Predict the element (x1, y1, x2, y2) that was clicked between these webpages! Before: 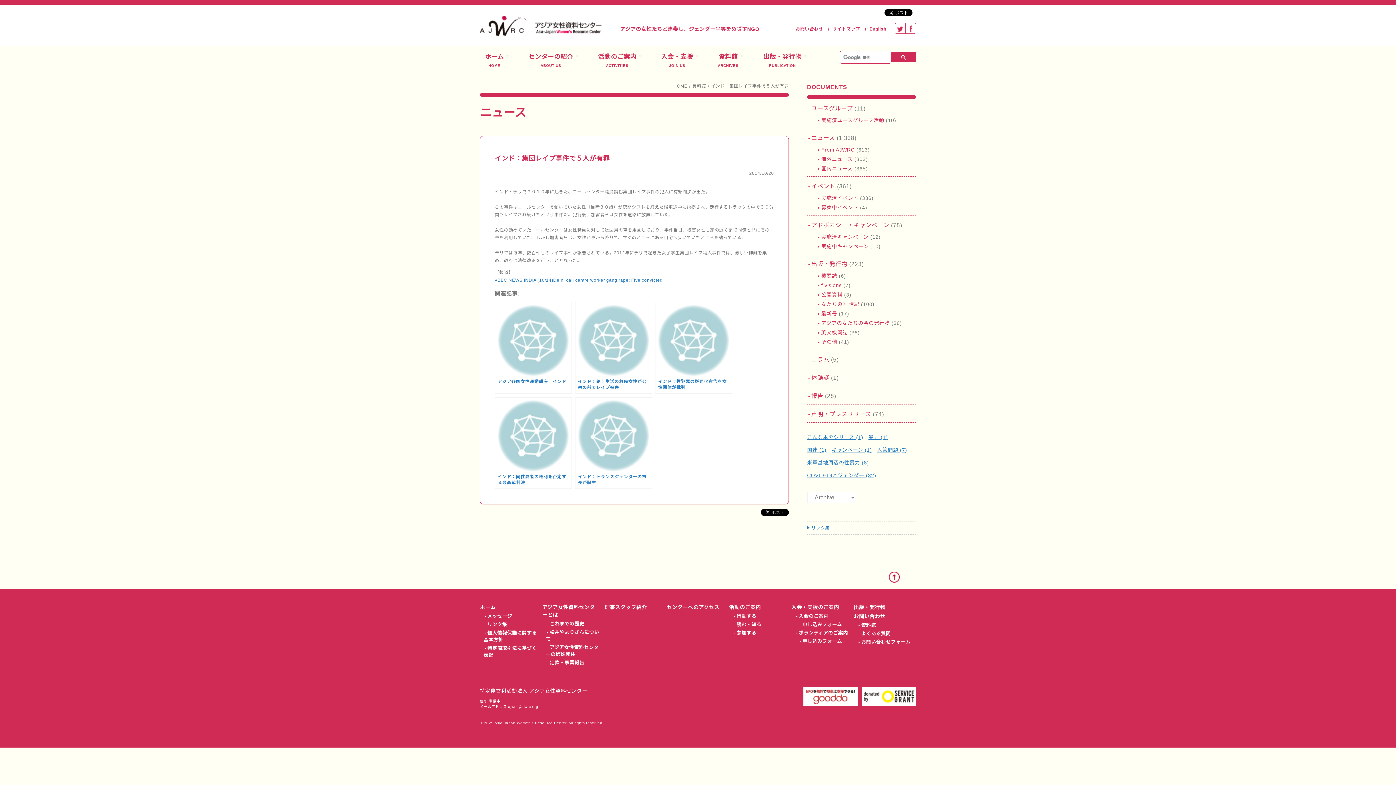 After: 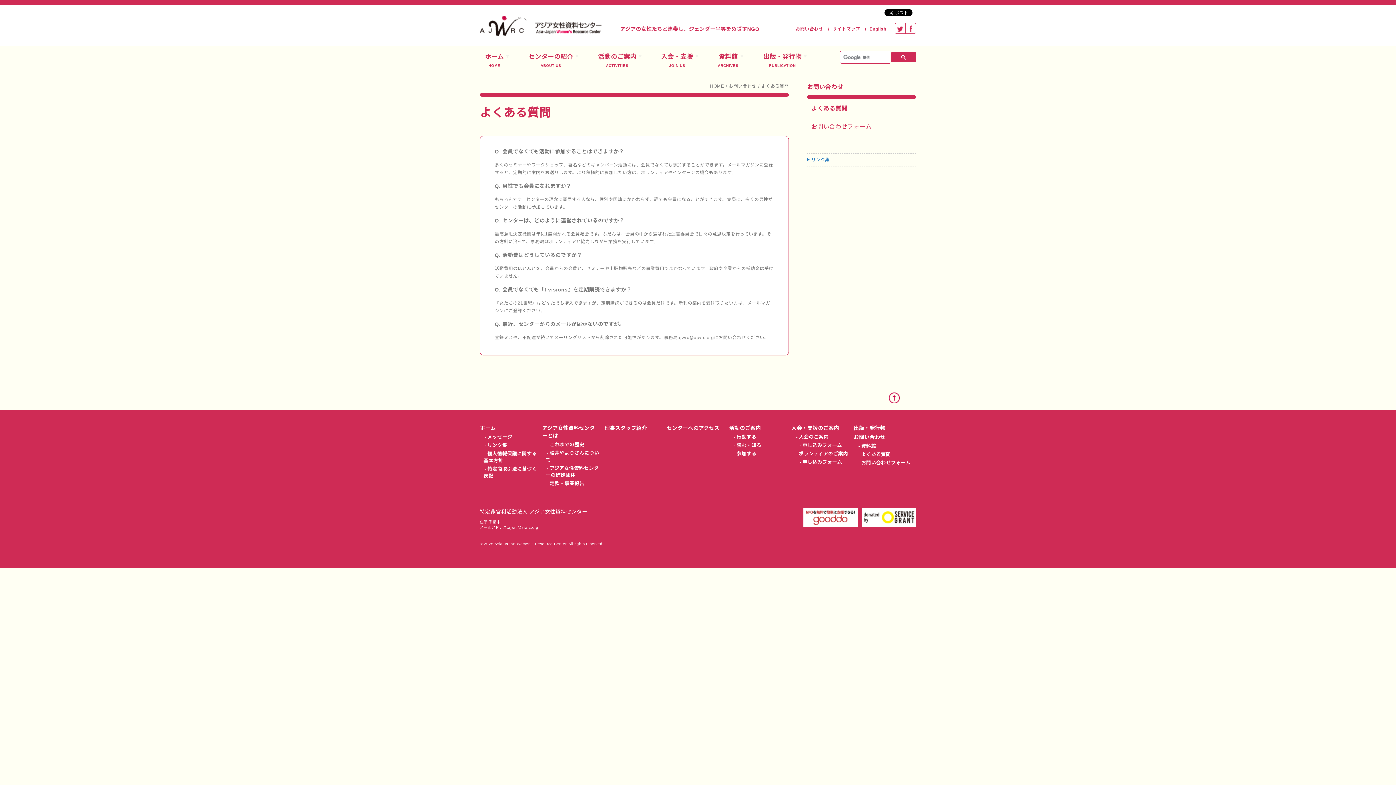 Action: label: よくある質問 bbox: (861, 631, 891, 636)